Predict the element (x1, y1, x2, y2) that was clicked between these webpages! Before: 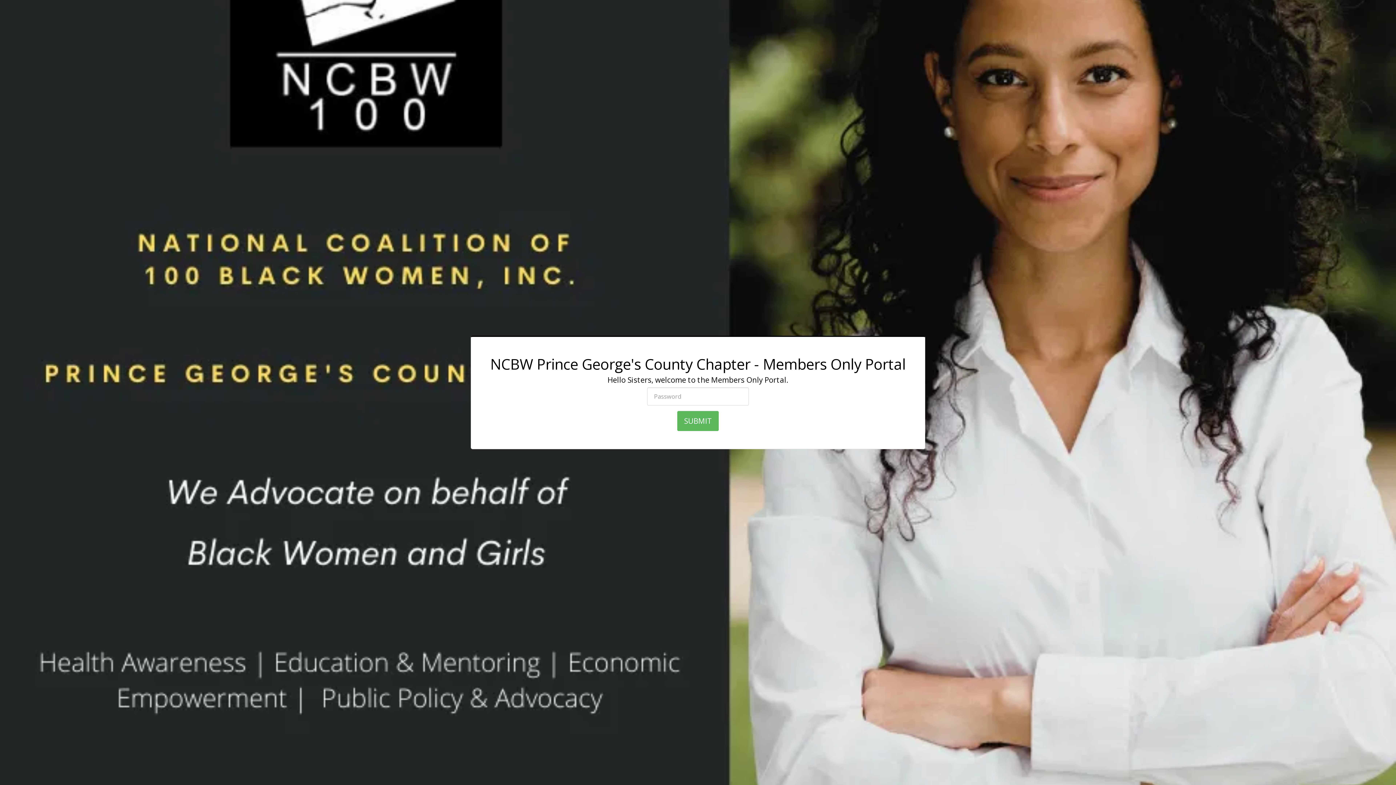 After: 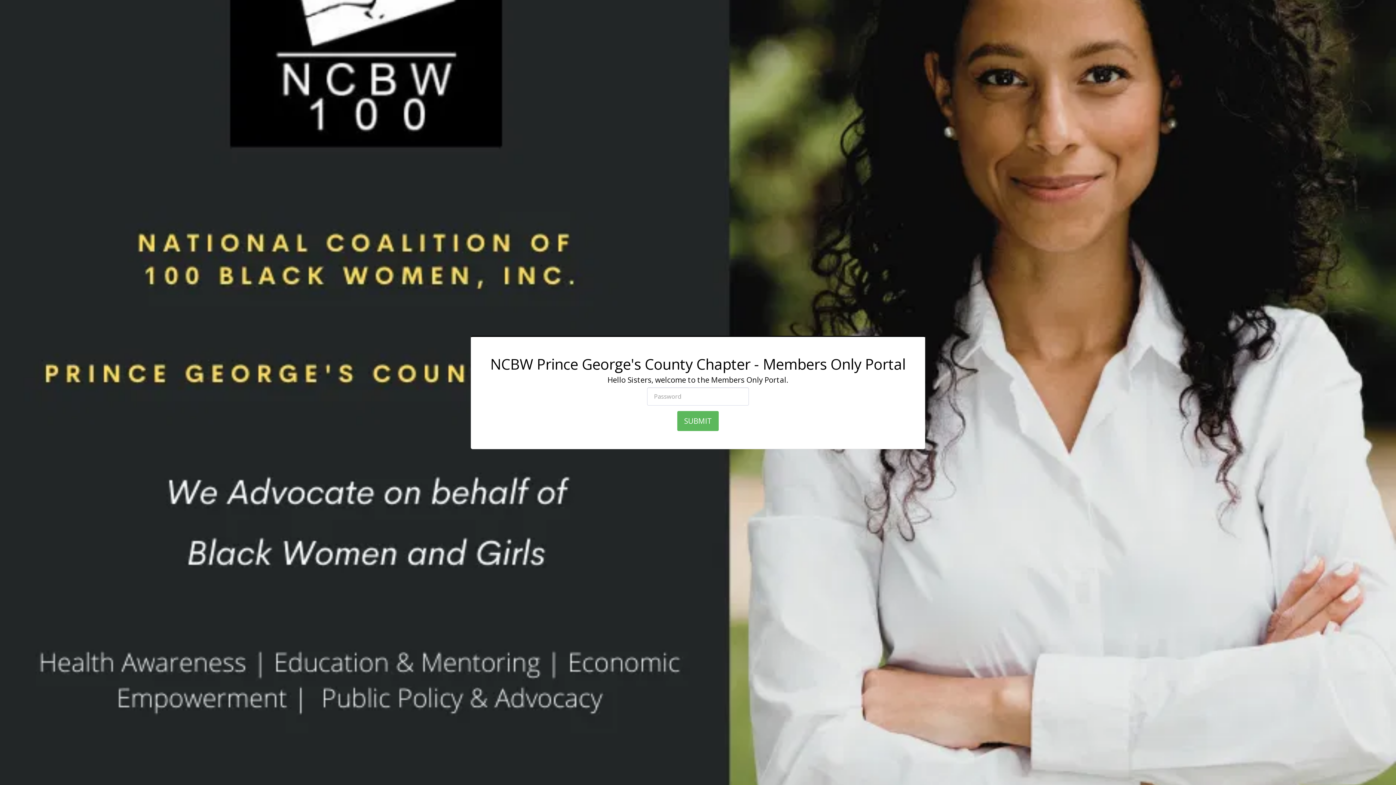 Action: label: SUBMIT bbox: (677, 411, 718, 431)